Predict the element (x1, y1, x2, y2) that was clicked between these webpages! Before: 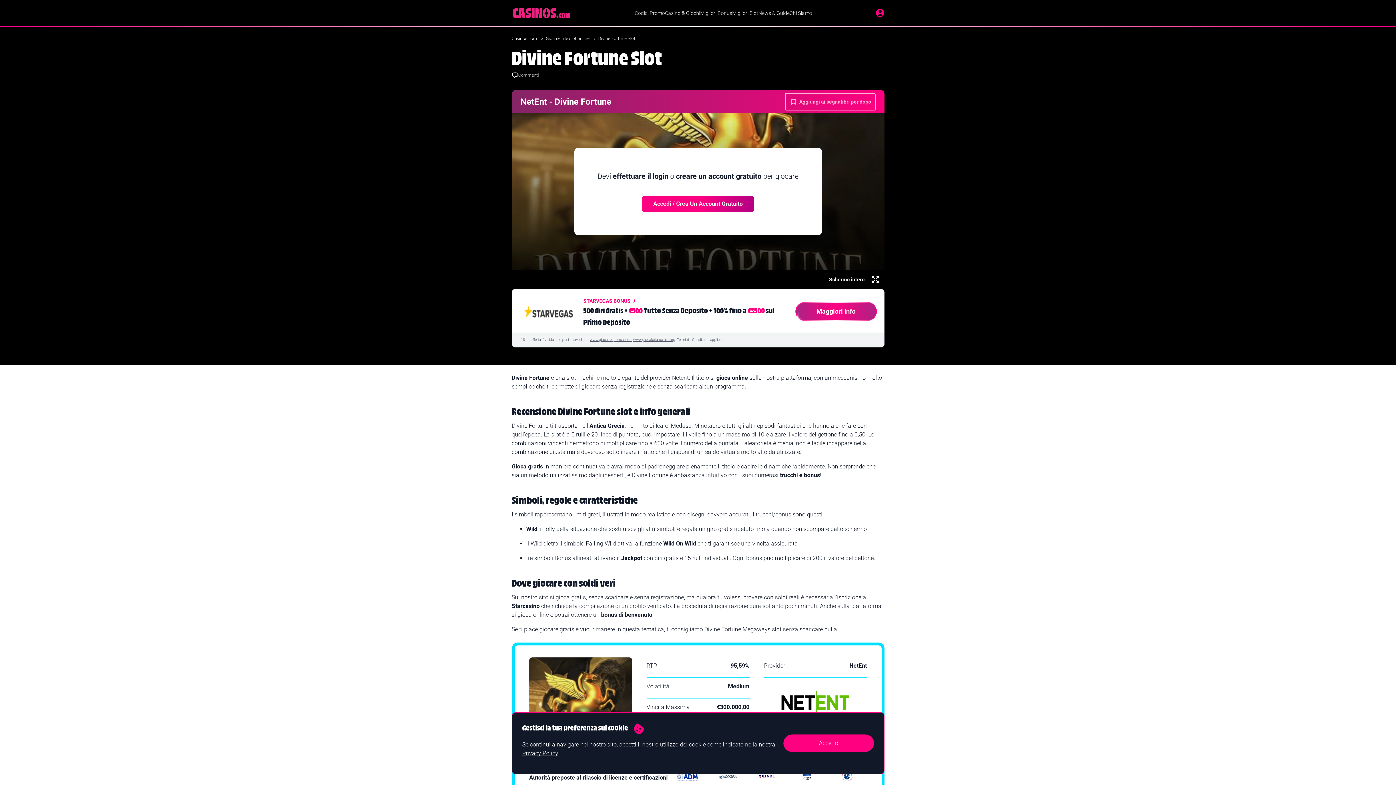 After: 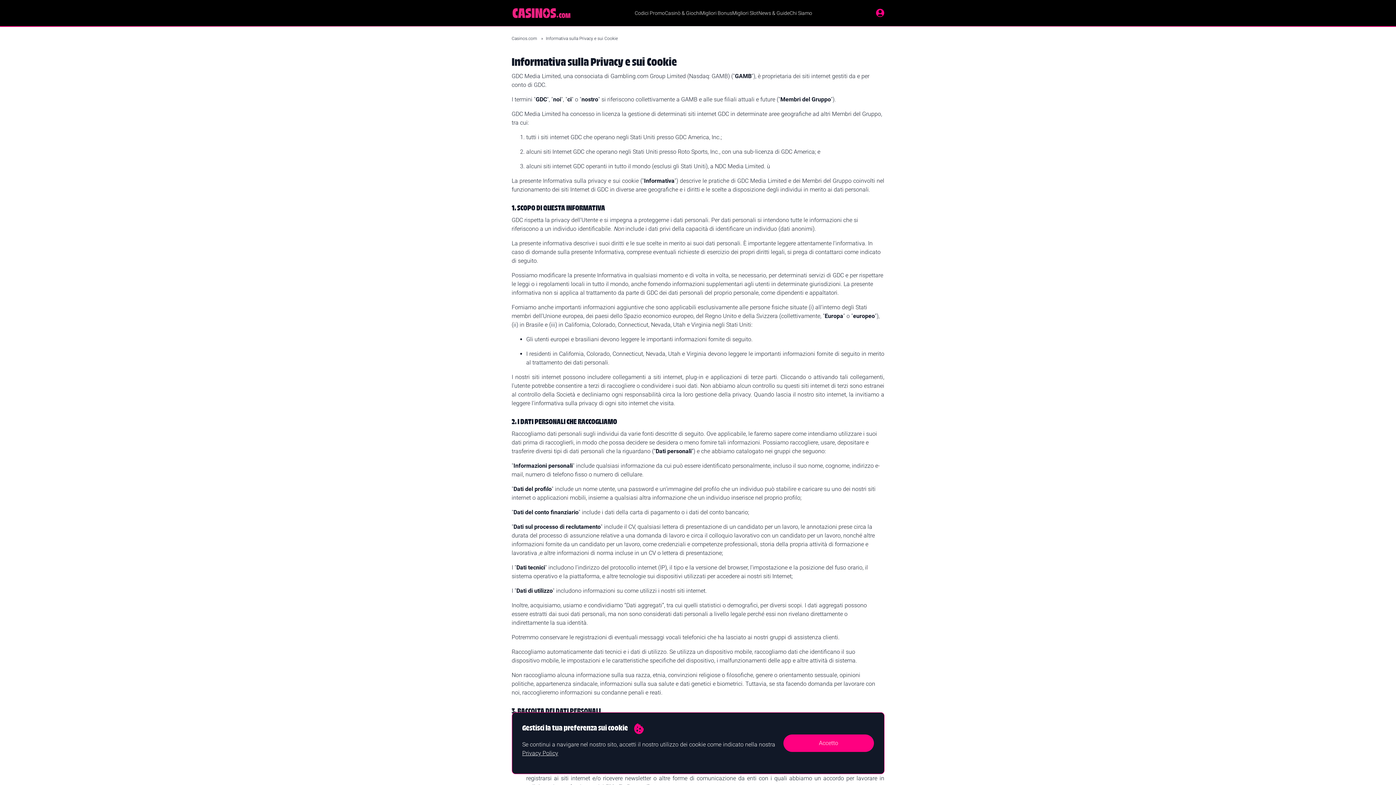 Action: label: Privacy Policy bbox: (522, 749, 558, 758)